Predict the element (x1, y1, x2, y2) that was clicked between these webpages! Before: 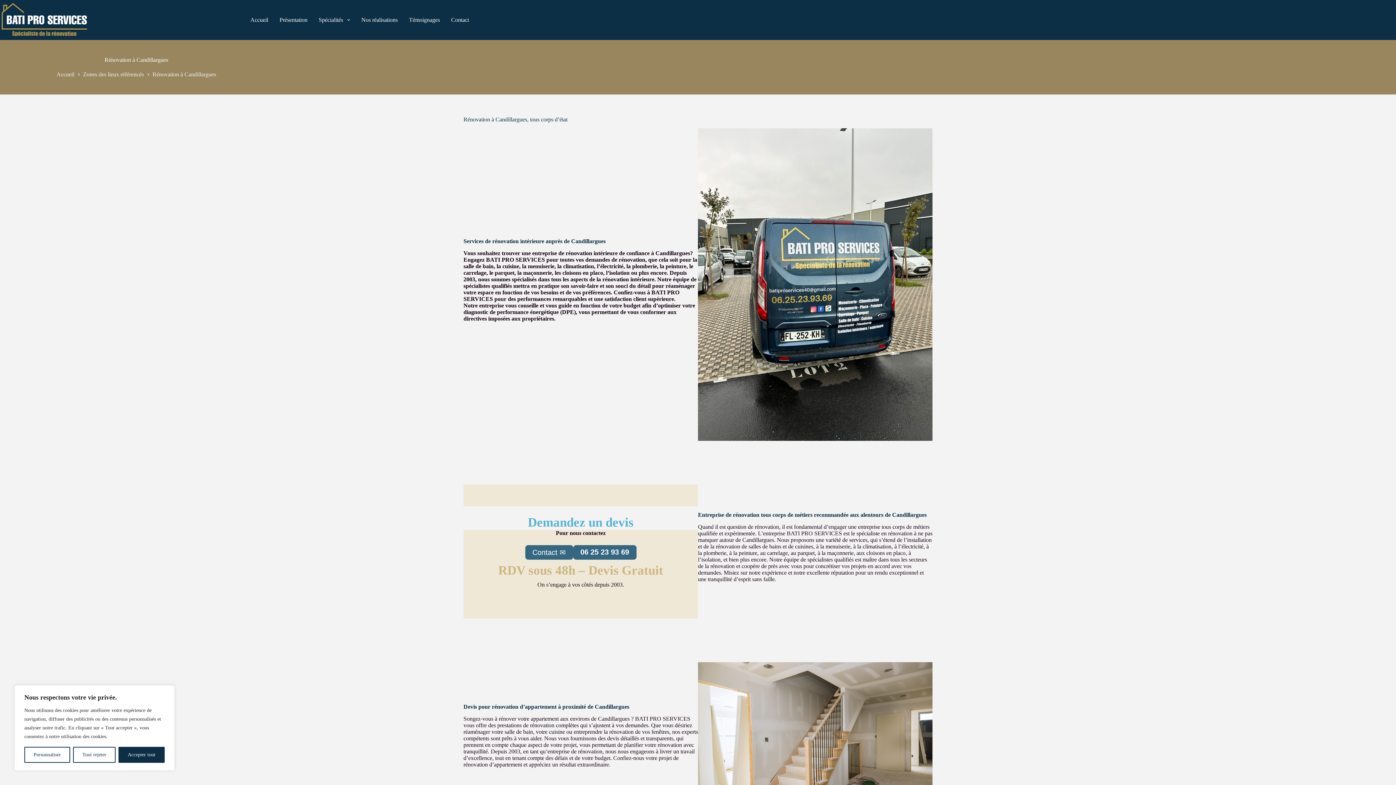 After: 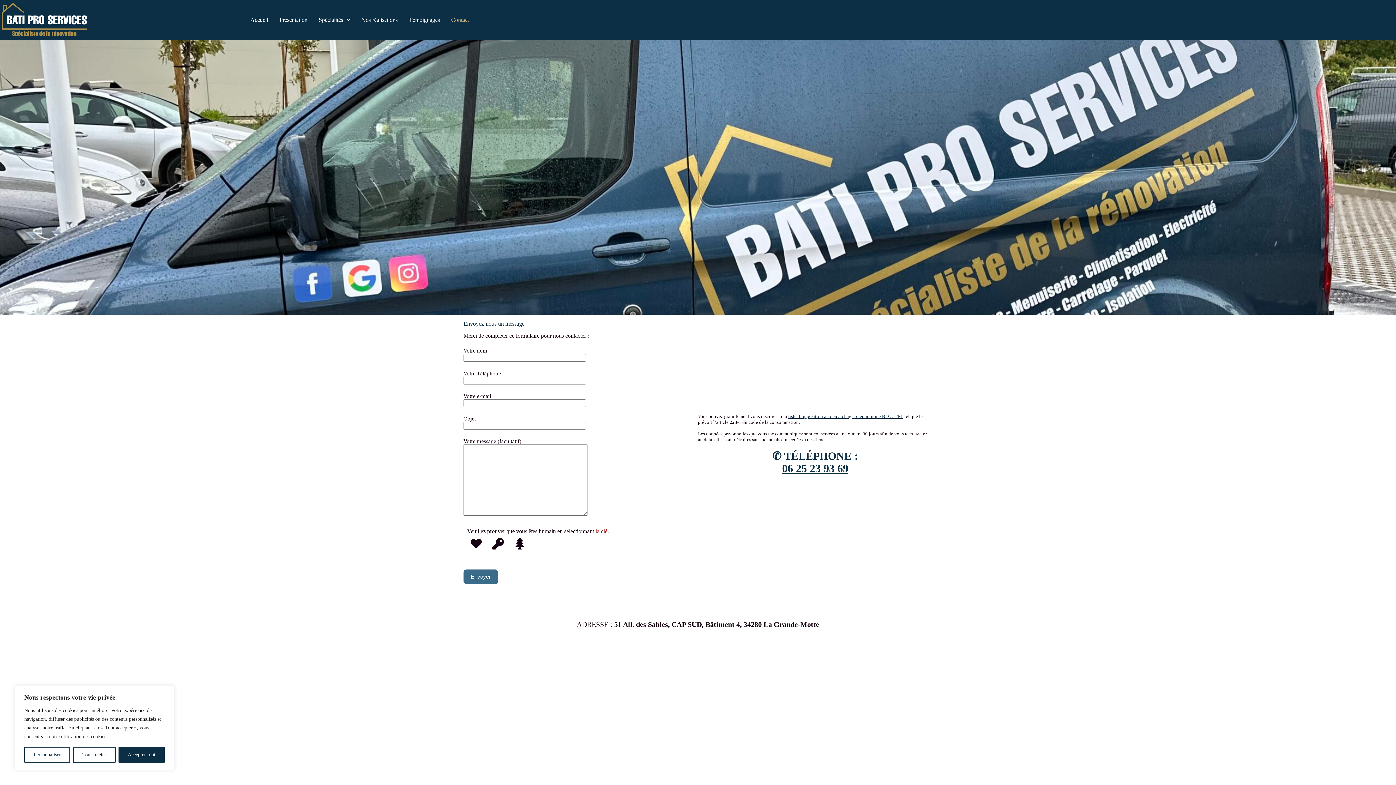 Action: bbox: (525, 545, 573, 559) label: Contact ✉️